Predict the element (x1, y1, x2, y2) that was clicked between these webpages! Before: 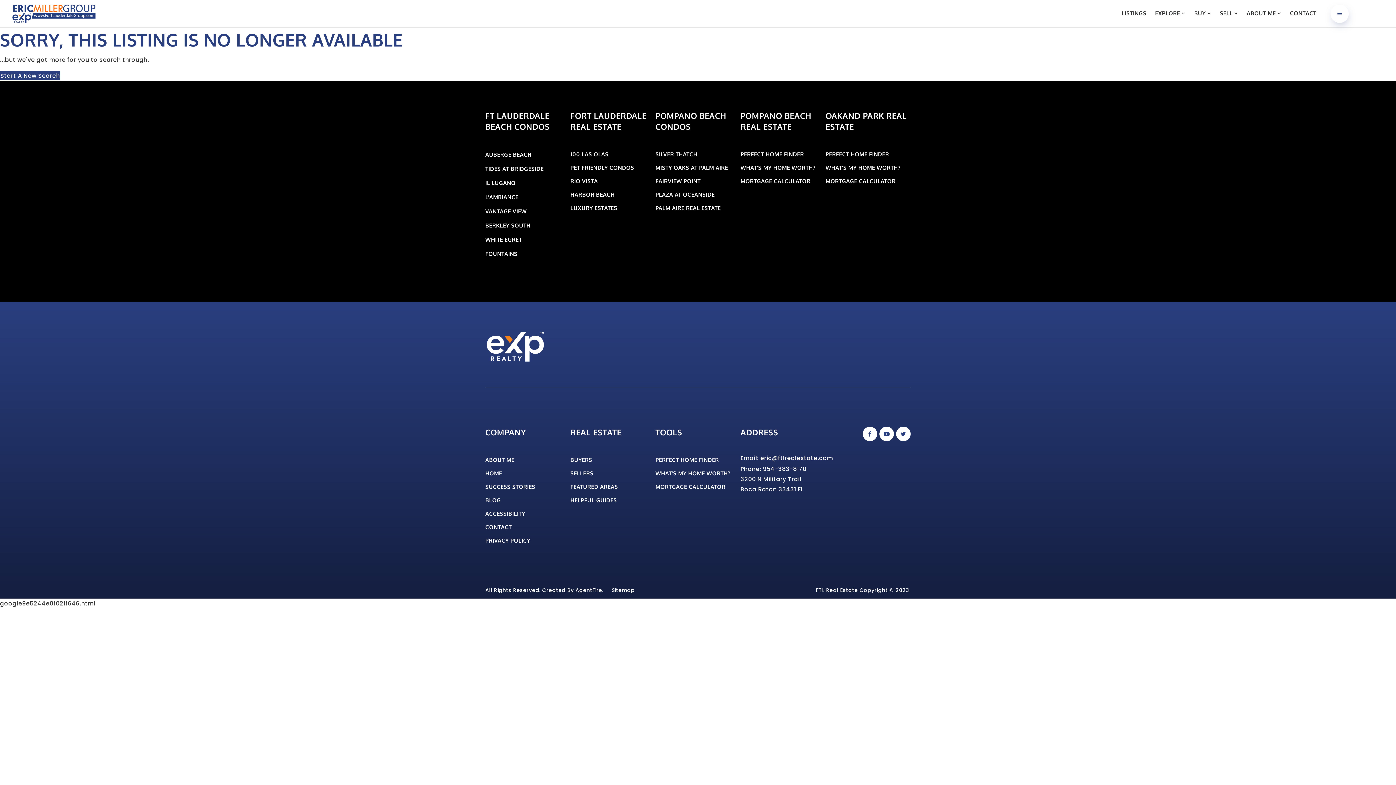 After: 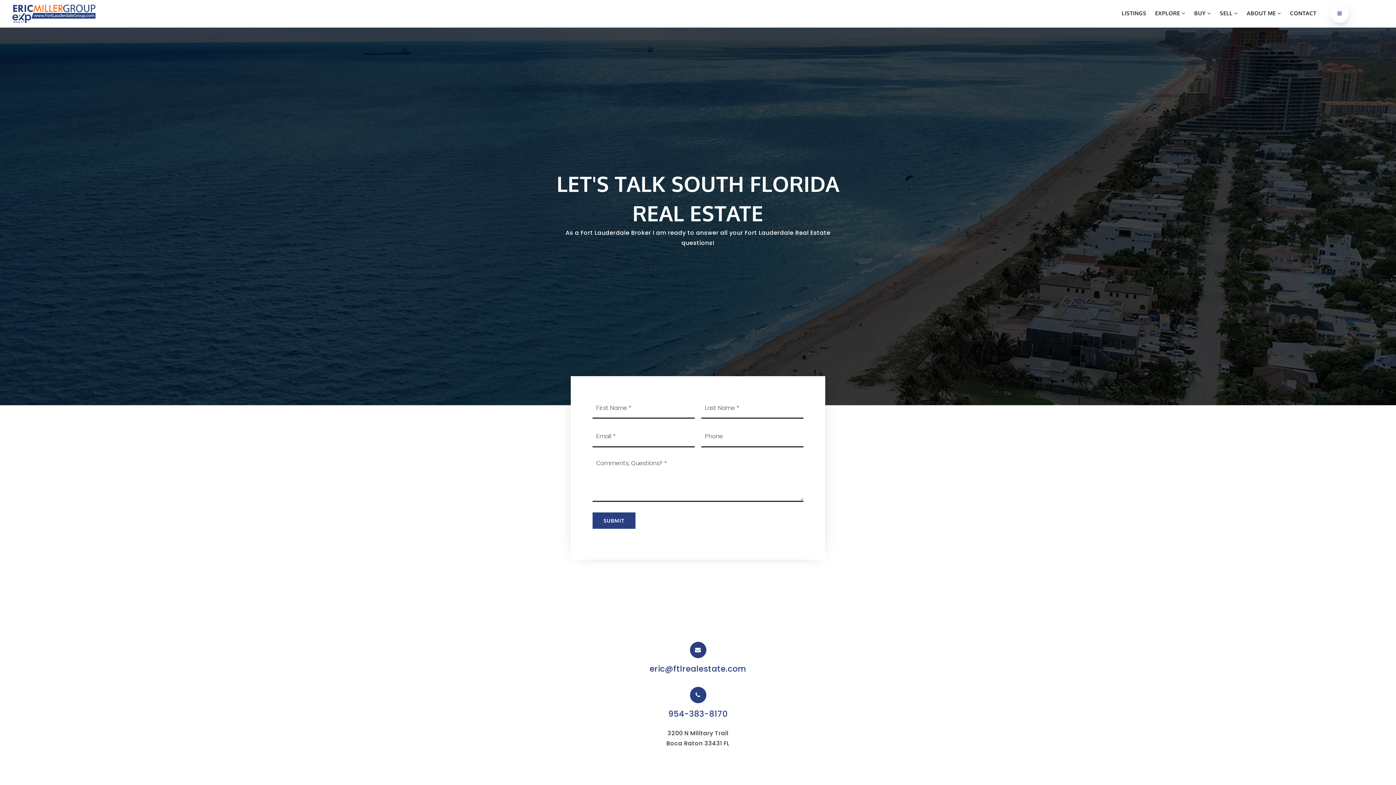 Action: label: CONTACT bbox: (483, 520, 513, 534)